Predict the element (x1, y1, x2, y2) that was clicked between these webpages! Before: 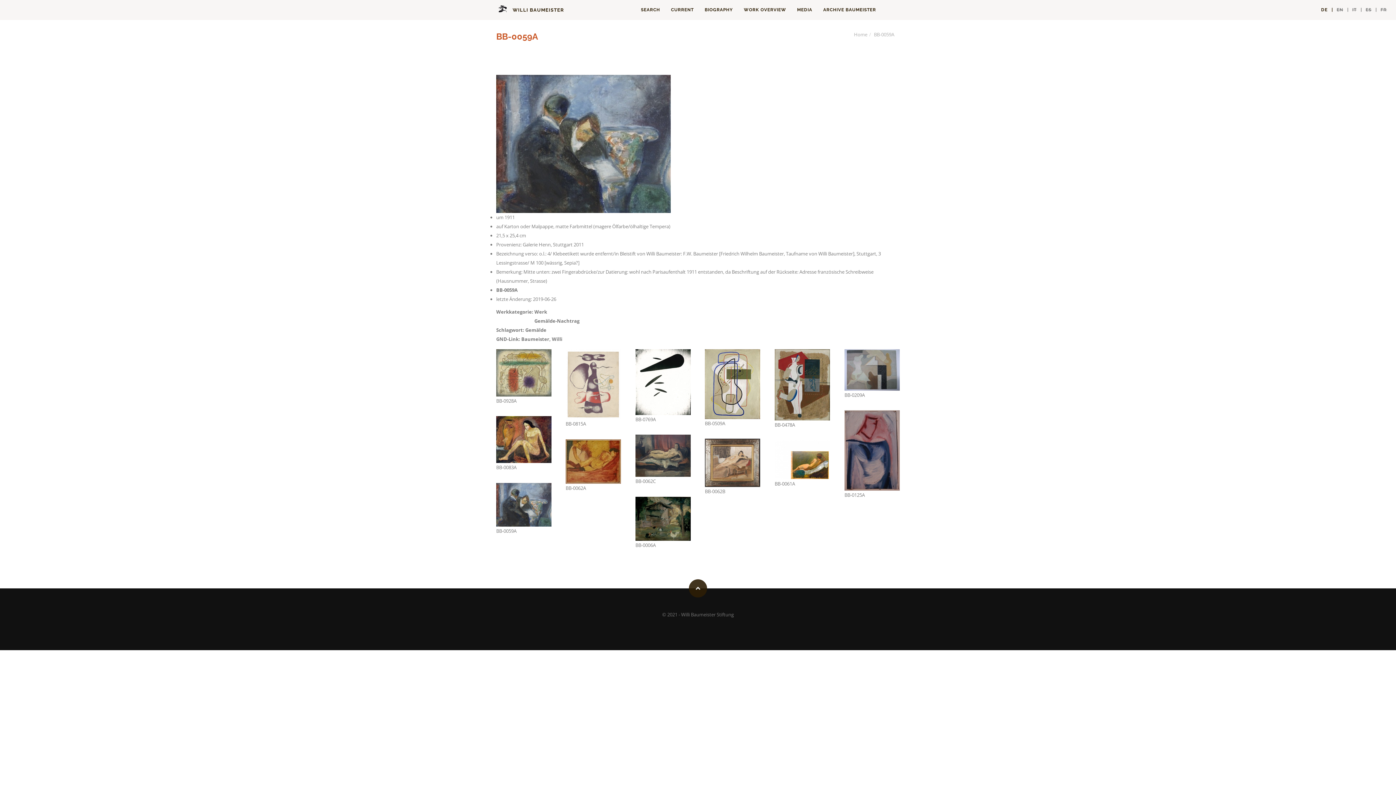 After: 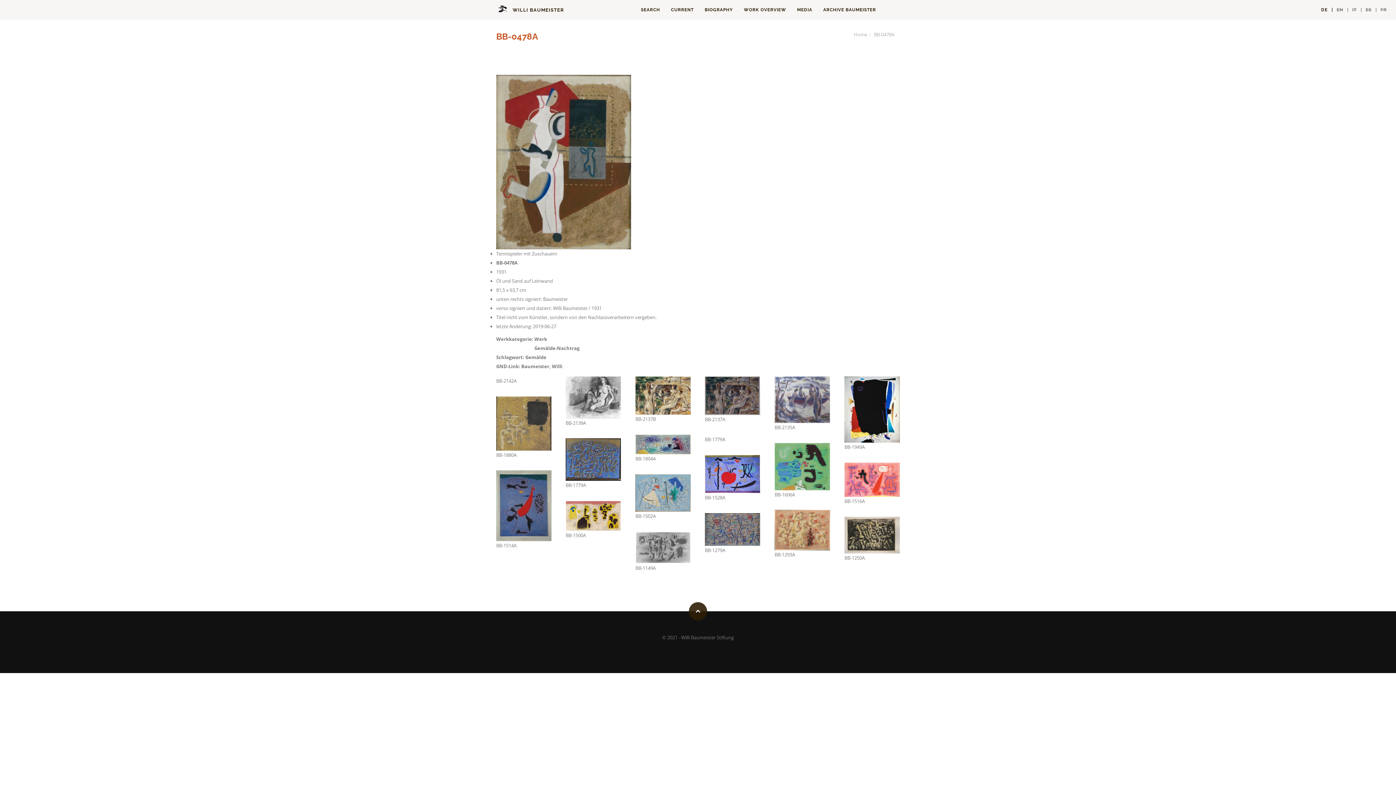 Action: bbox: (774, 381, 830, 387)